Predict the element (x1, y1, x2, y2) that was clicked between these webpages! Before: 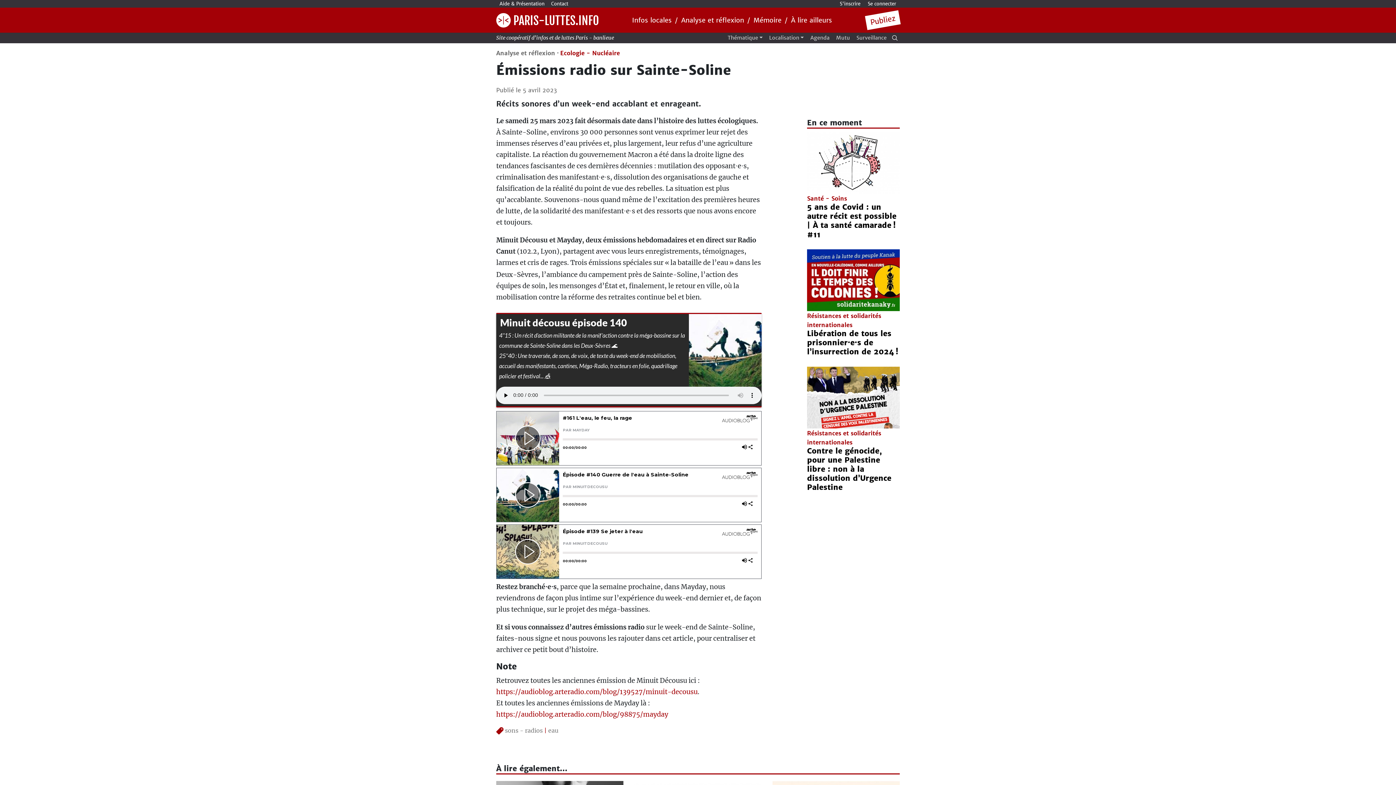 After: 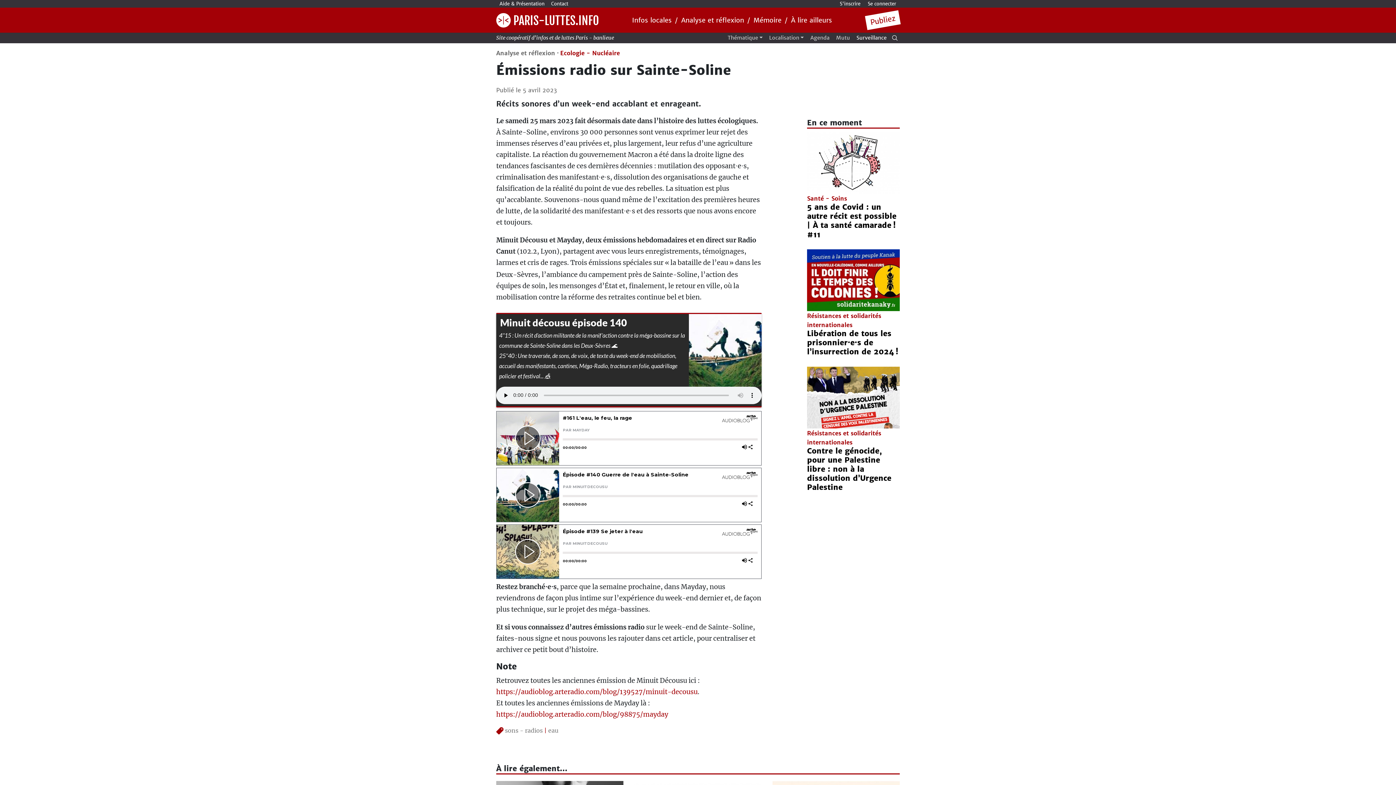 Action: bbox: (853, 32, 890, 43) label: Surveillance